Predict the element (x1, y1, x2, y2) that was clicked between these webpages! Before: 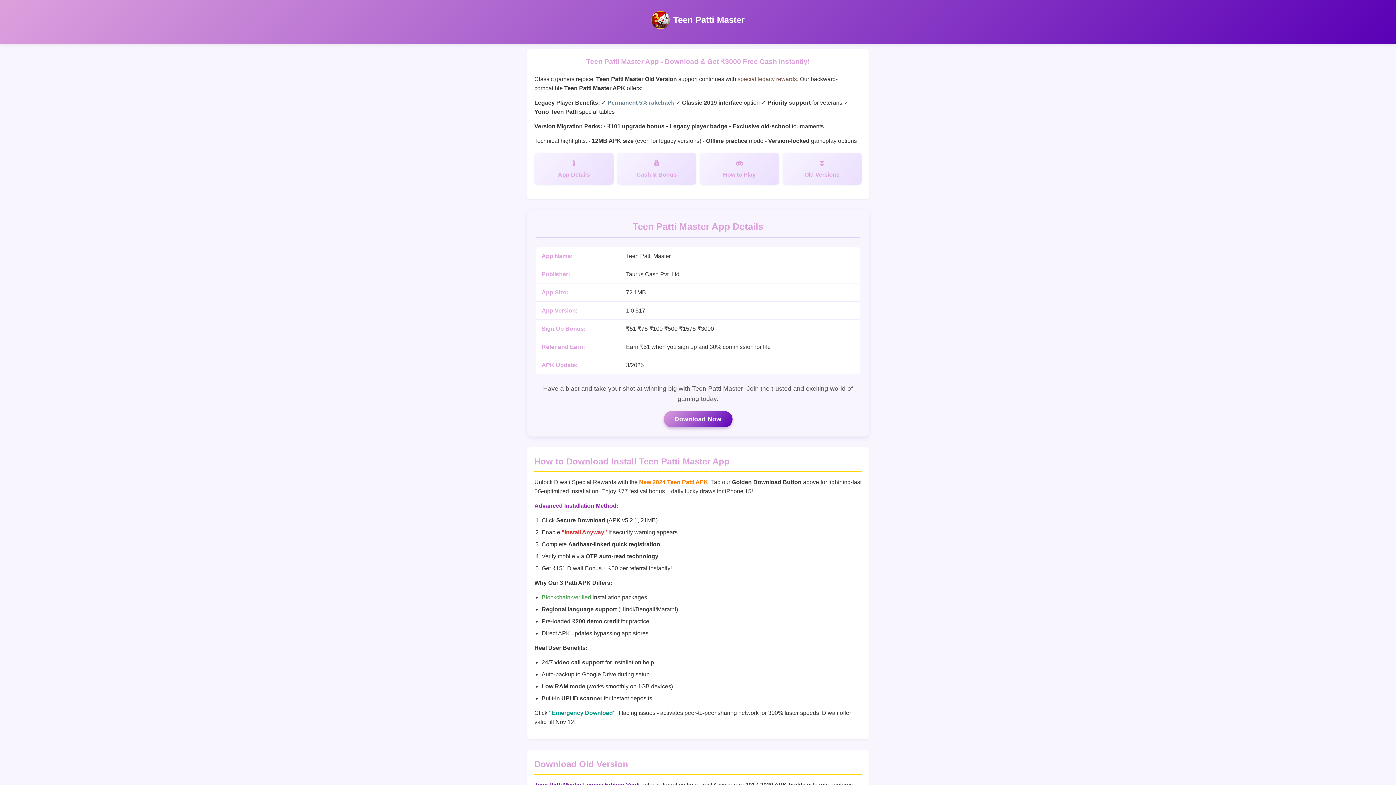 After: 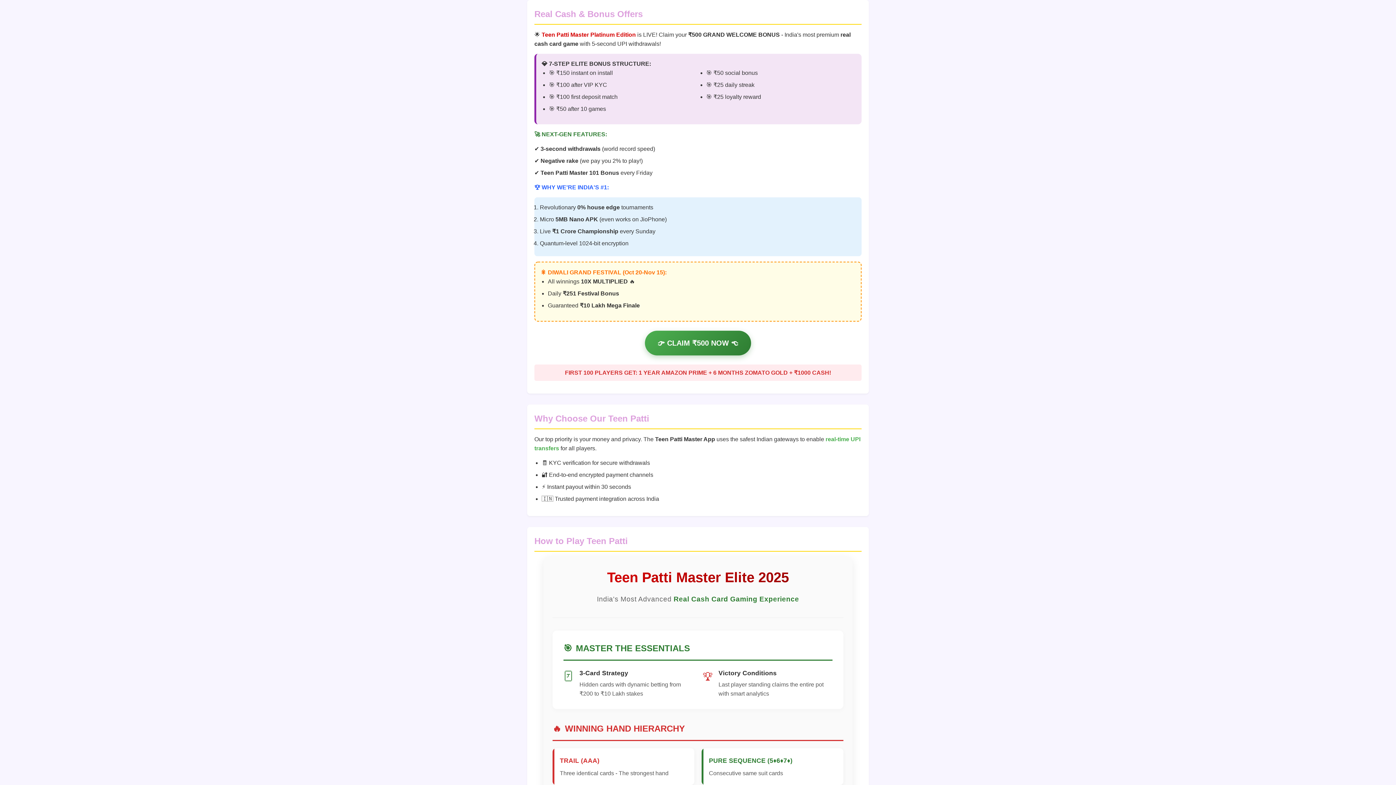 Action: bbox: (617, 152, 696, 184) label: Cash & Bonus